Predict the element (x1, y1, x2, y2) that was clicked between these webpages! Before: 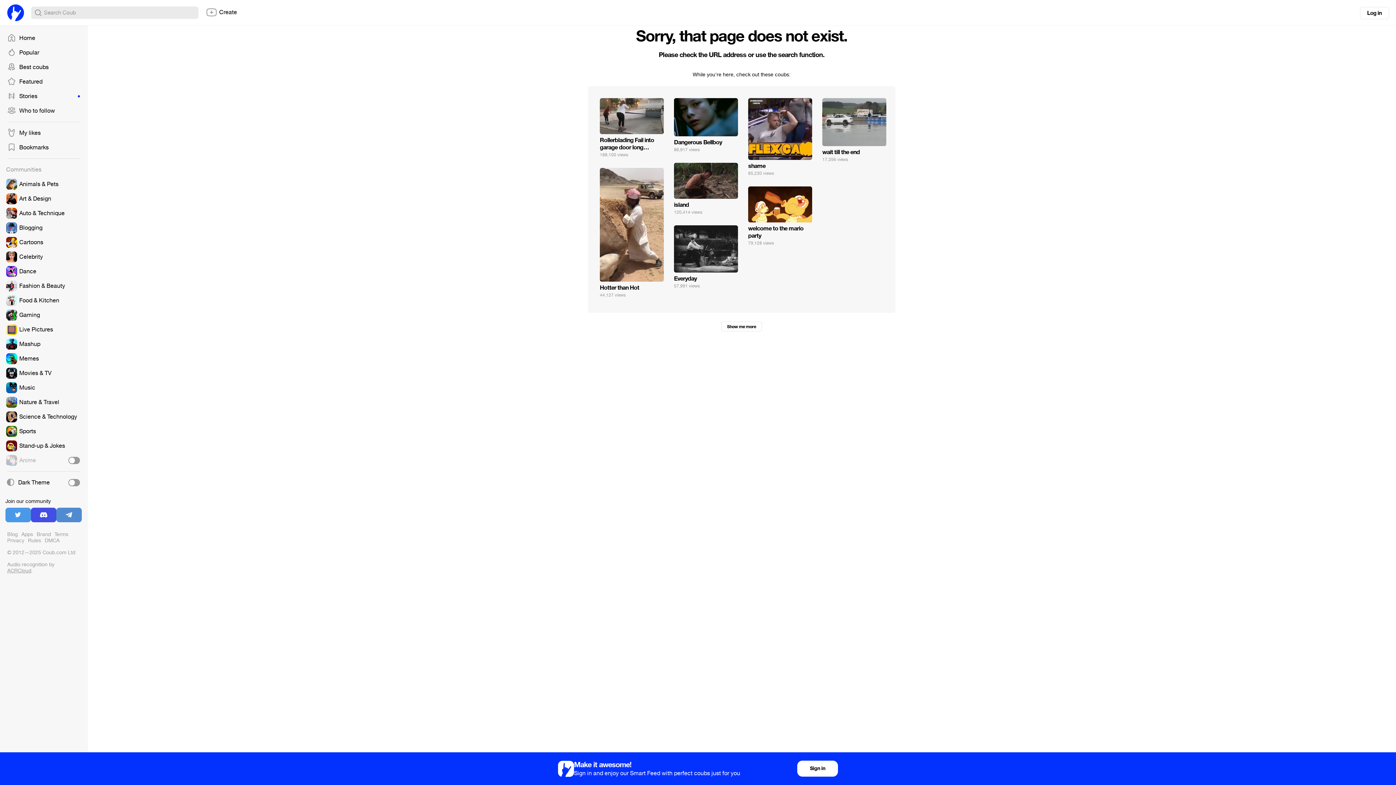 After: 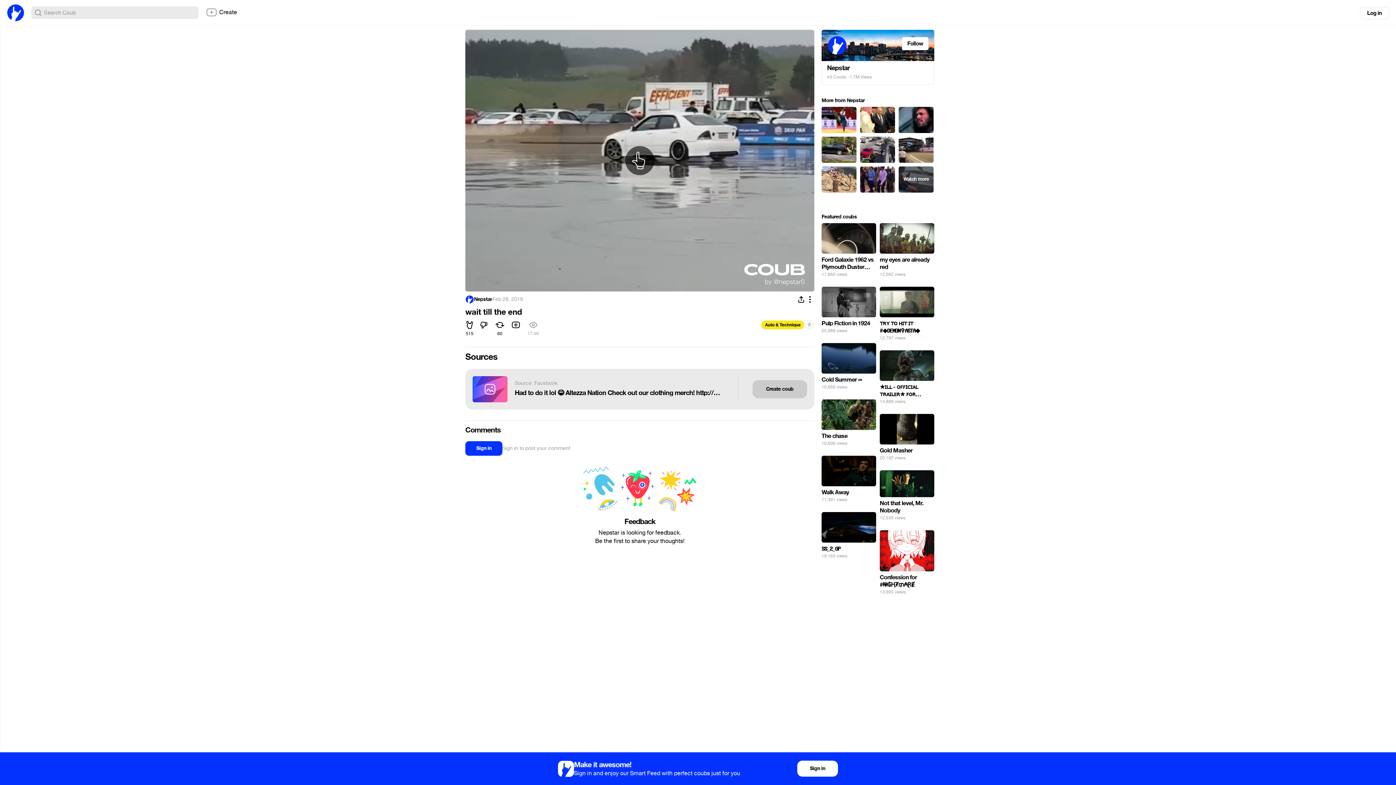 Action: bbox: (822, 98, 886, 165)